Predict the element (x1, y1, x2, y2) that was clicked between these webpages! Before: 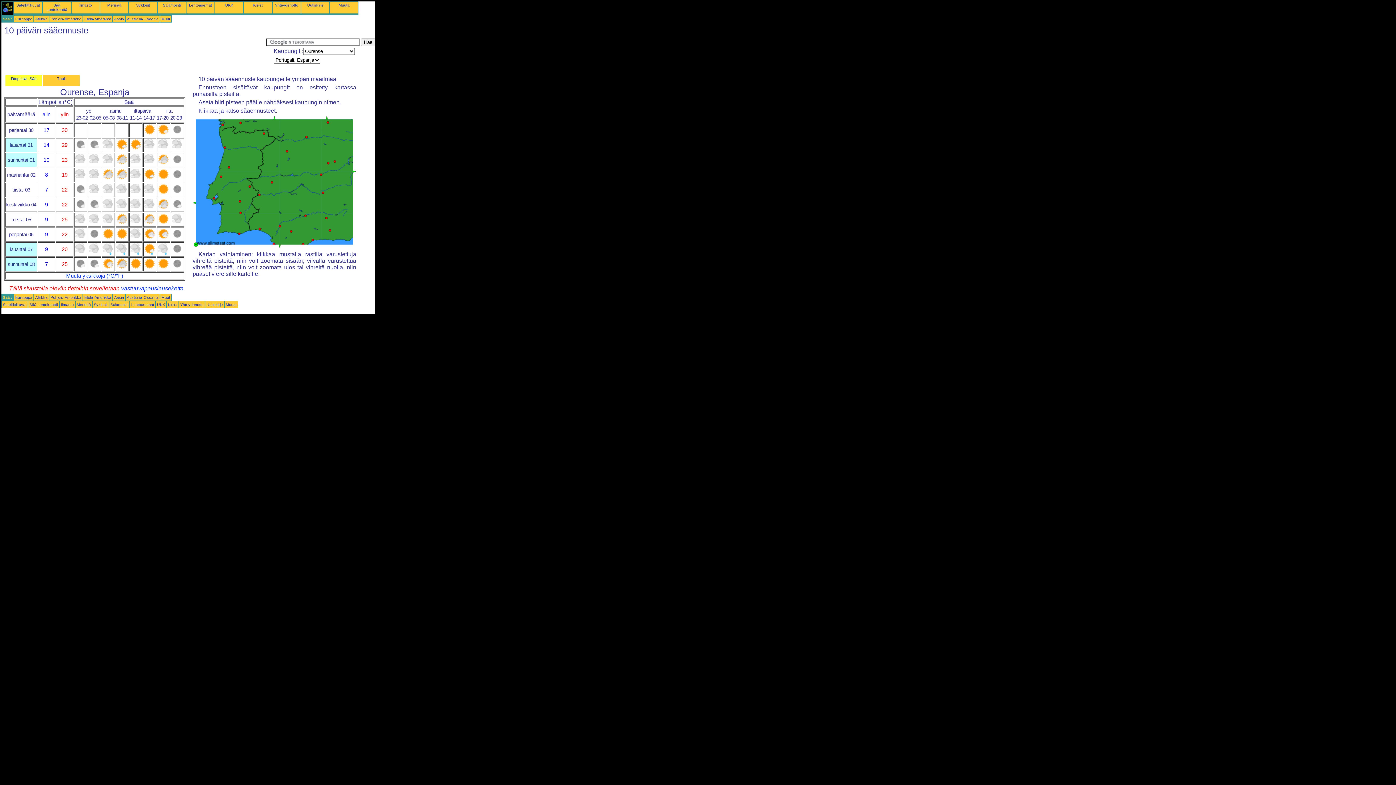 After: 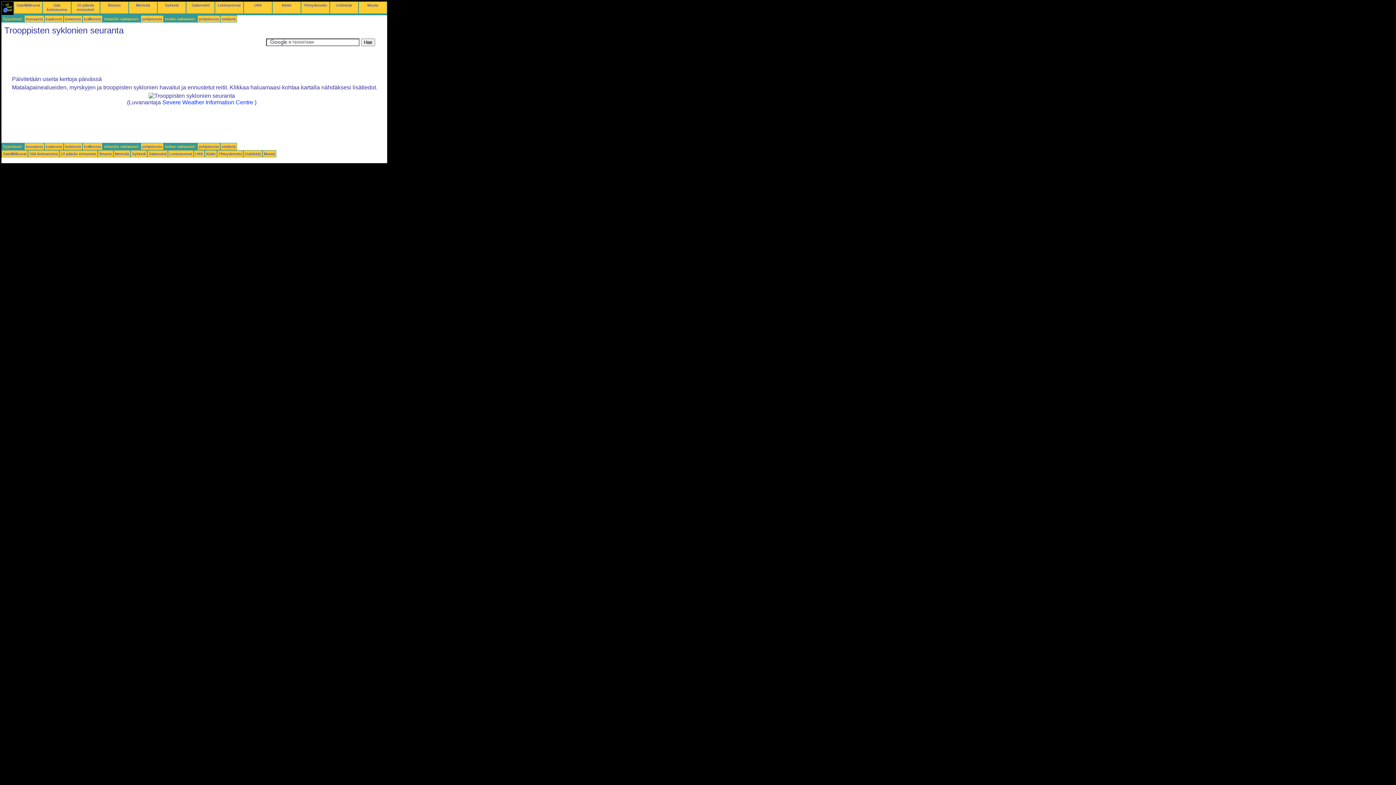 Action: label: Syklonit bbox: (136, 2, 150, 7)